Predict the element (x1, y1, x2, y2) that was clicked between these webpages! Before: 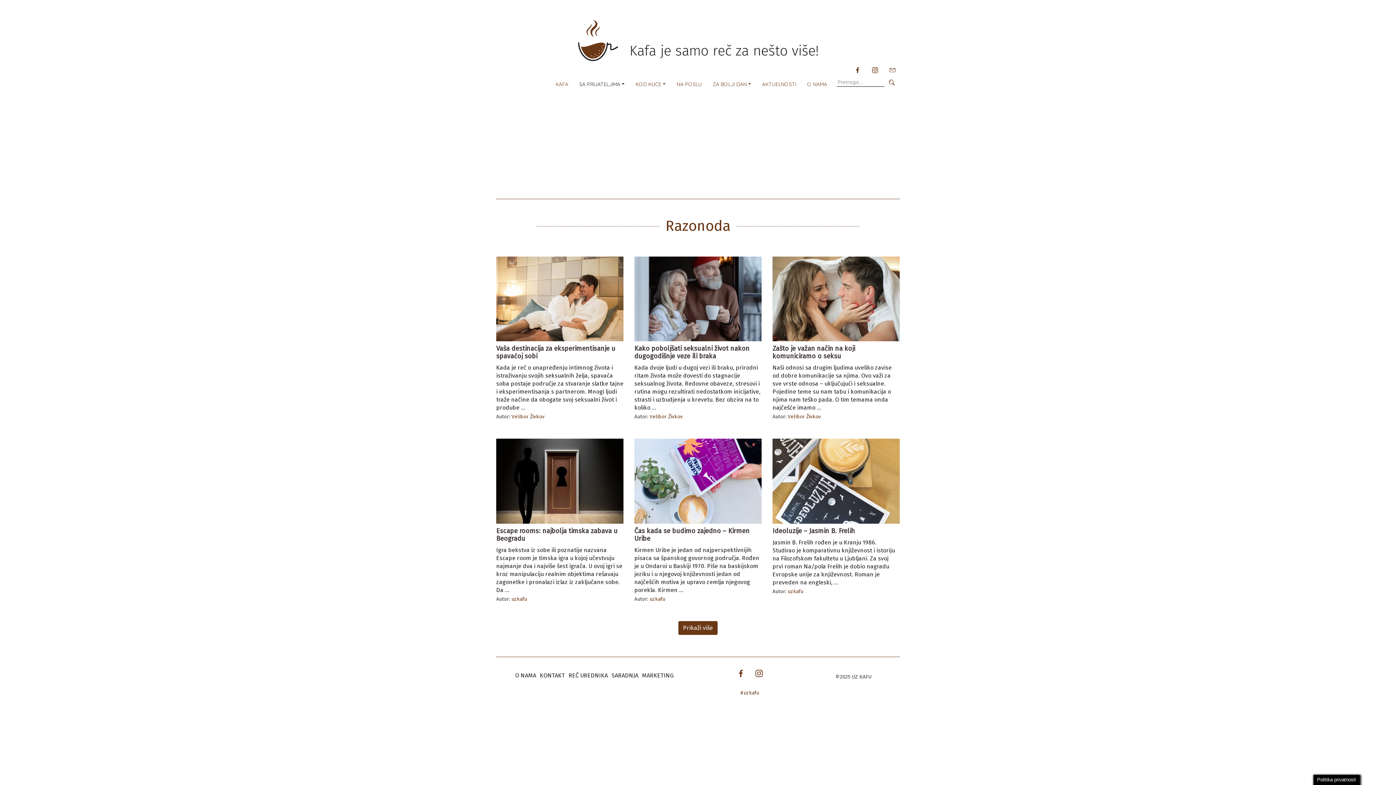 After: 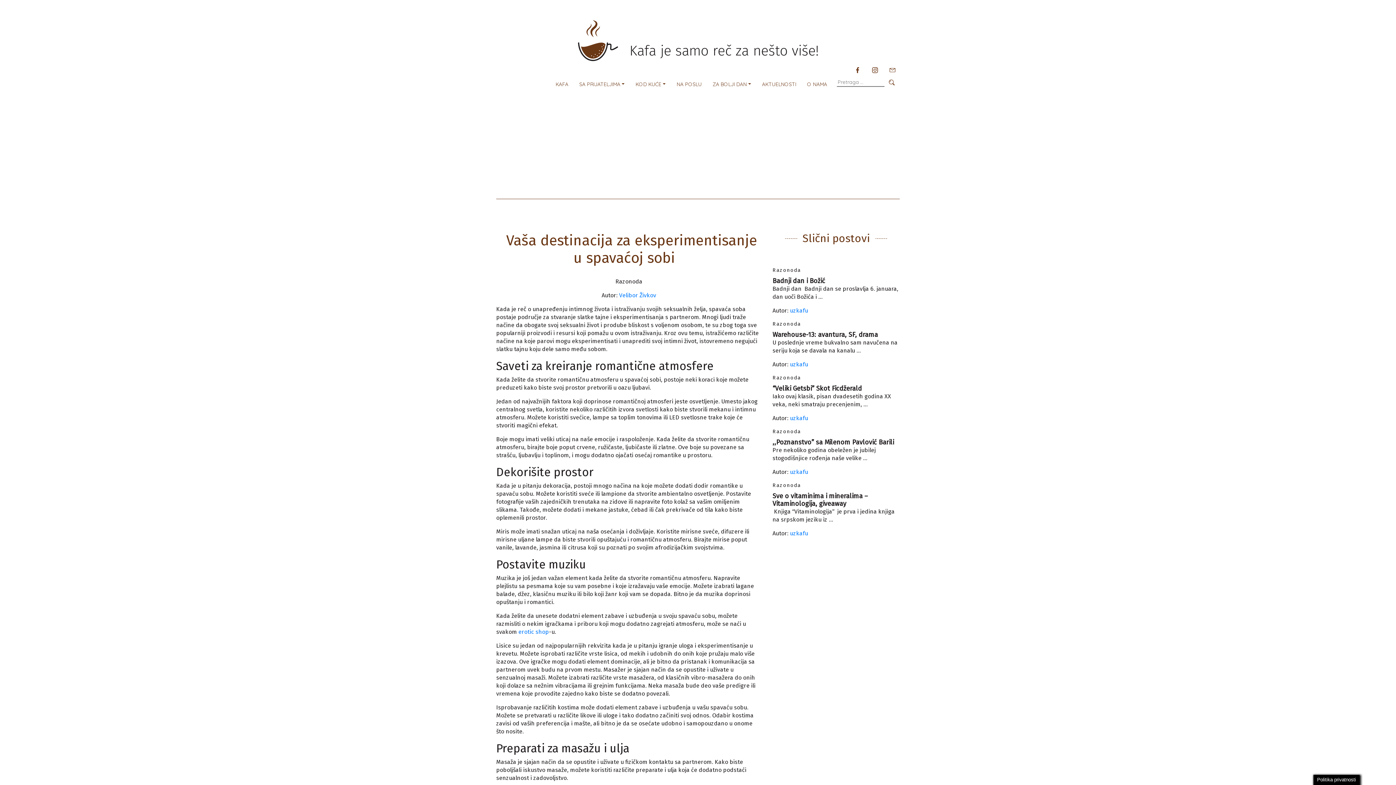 Action: label: PROČITAJ VIŠE bbox: (496, 256, 623, 341)